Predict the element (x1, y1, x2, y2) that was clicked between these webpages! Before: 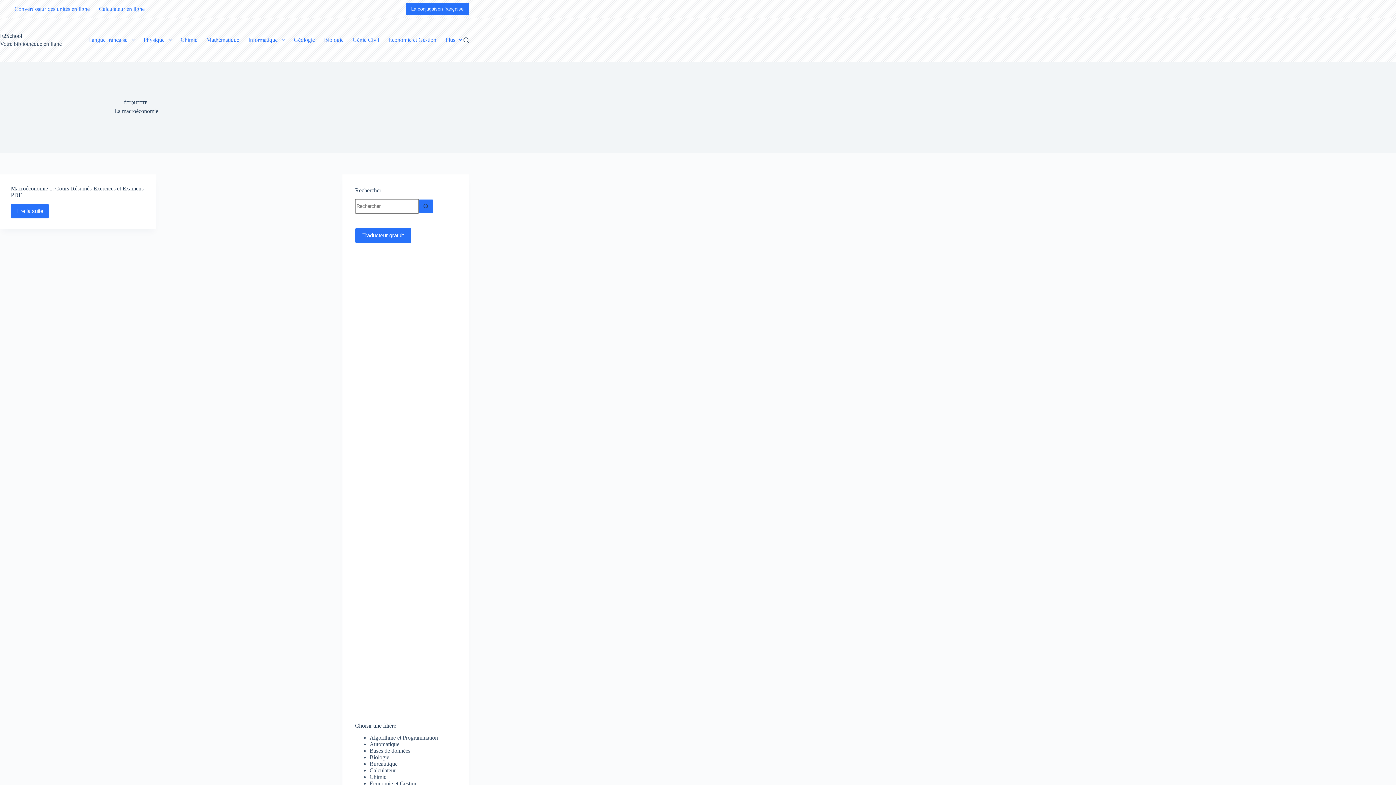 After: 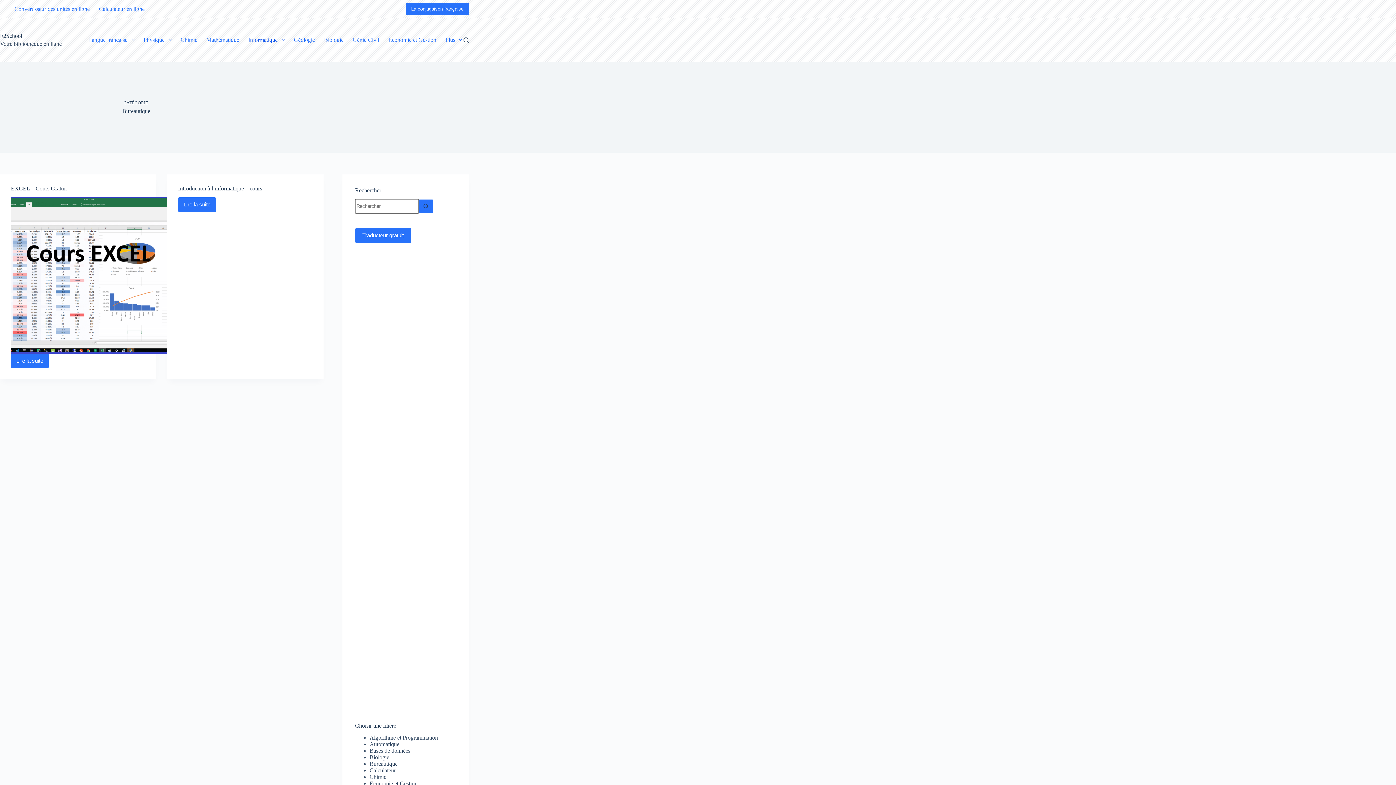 Action: label: Bureautique bbox: (369, 760, 397, 767)